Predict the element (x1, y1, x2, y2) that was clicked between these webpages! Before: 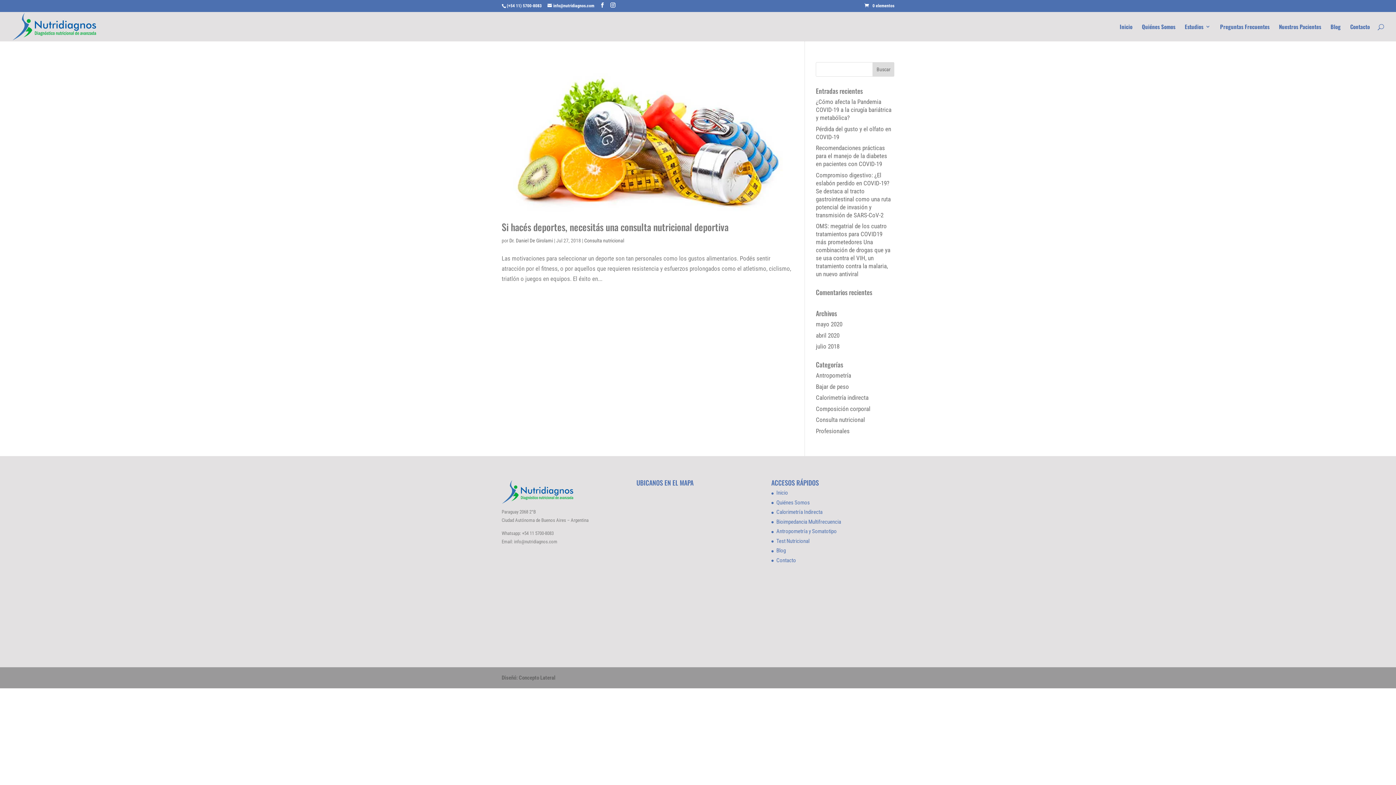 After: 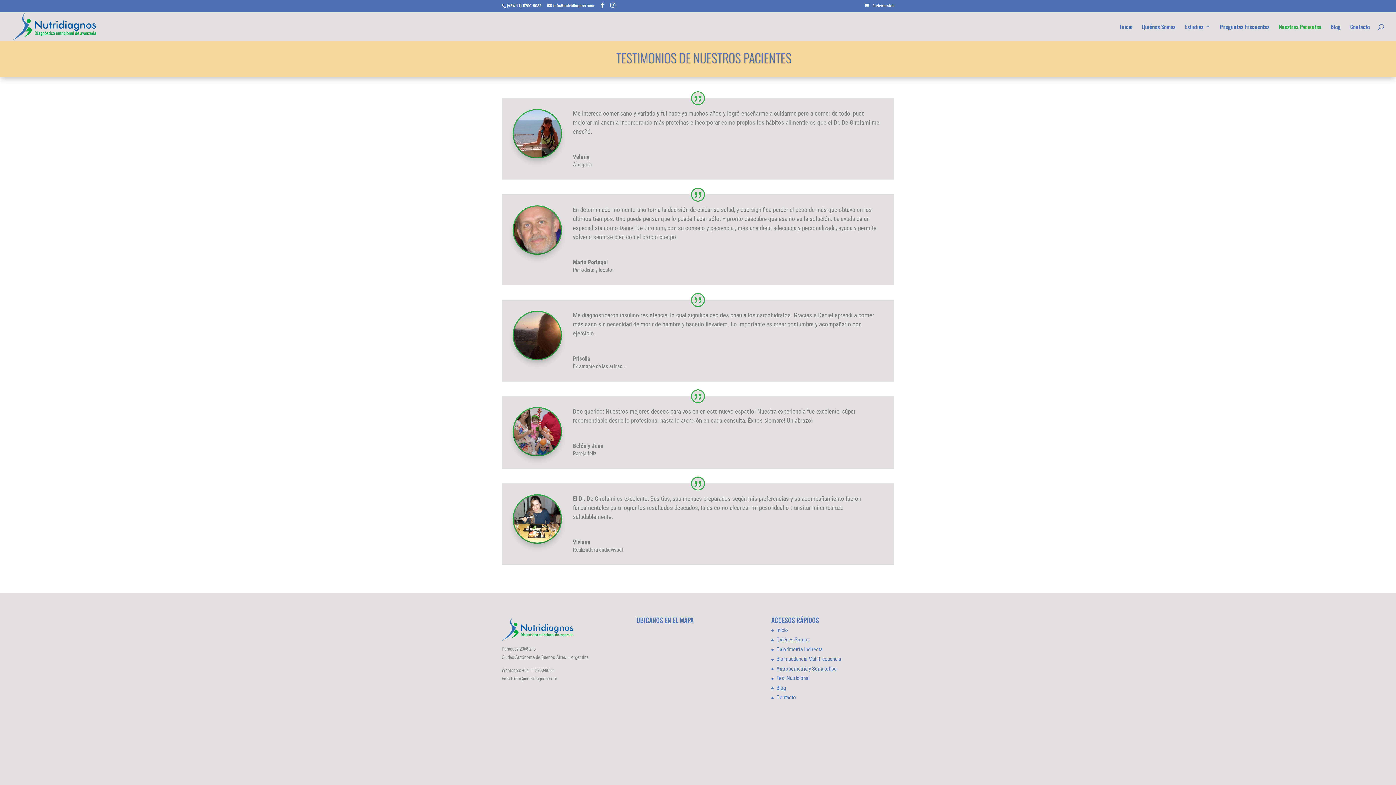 Action: label: Nuestros Pacientes bbox: (1279, 24, 1321, 41)